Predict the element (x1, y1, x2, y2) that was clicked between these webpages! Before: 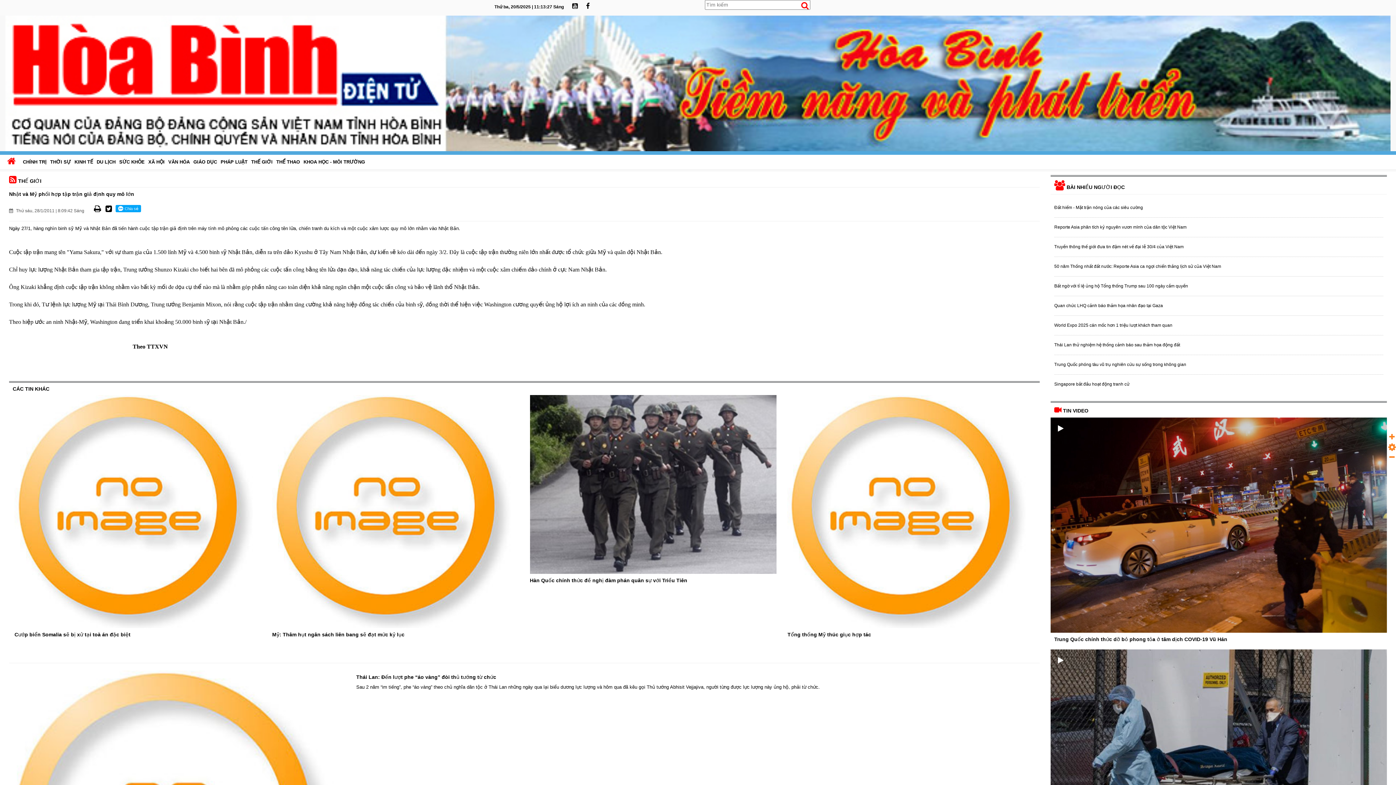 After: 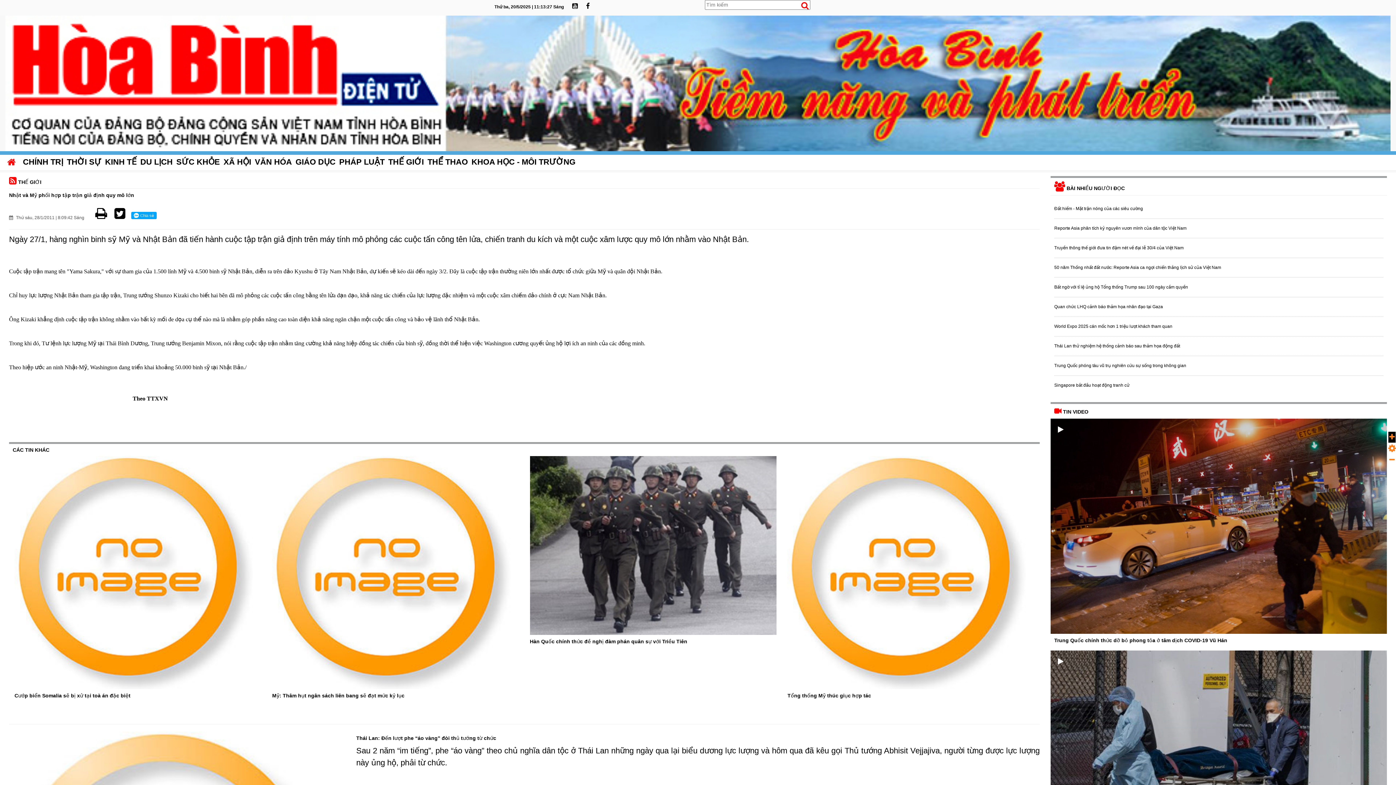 Action: bbox: (1388, 432, 1396, 442)